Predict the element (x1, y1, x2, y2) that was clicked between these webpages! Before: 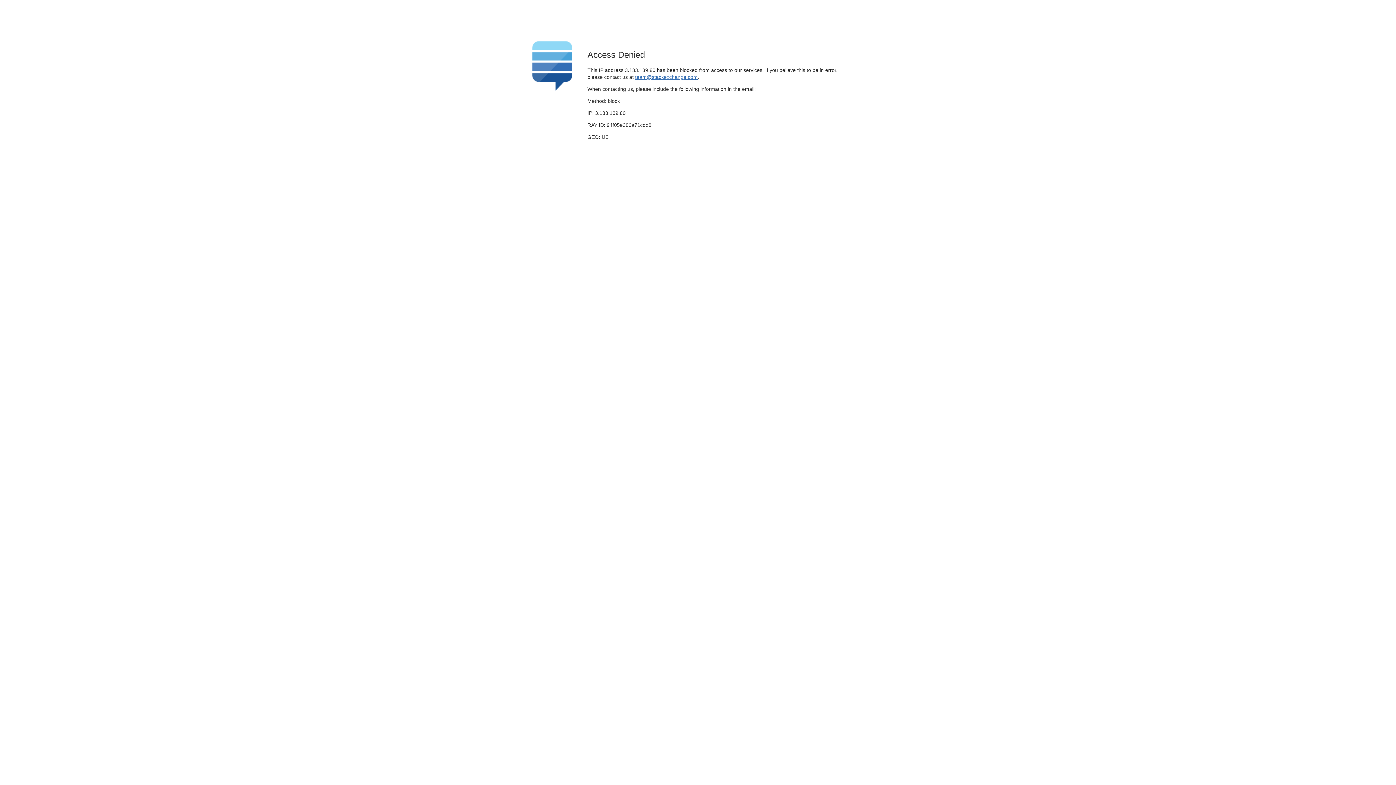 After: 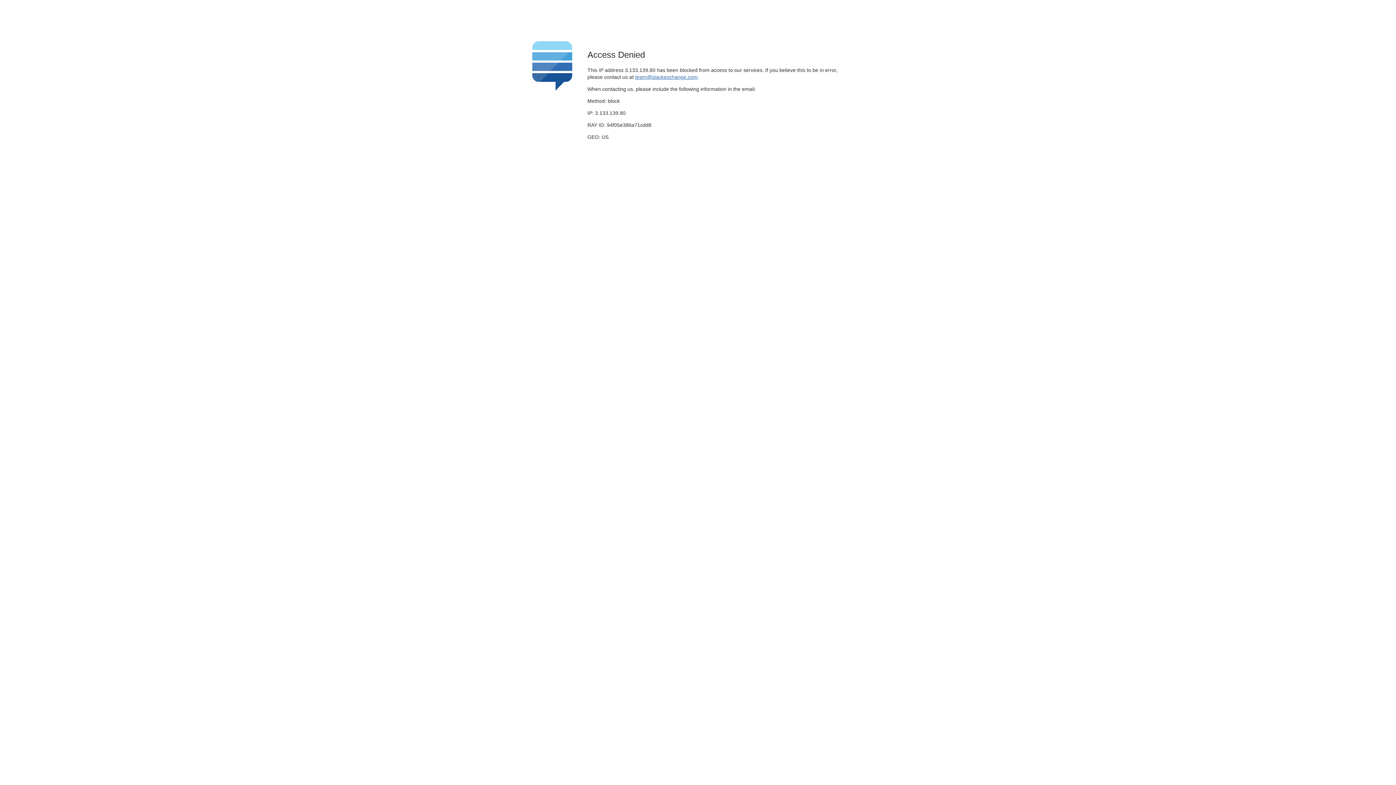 Action: label: team@stackexchange.com bbox: (635, 74, 697, 79)